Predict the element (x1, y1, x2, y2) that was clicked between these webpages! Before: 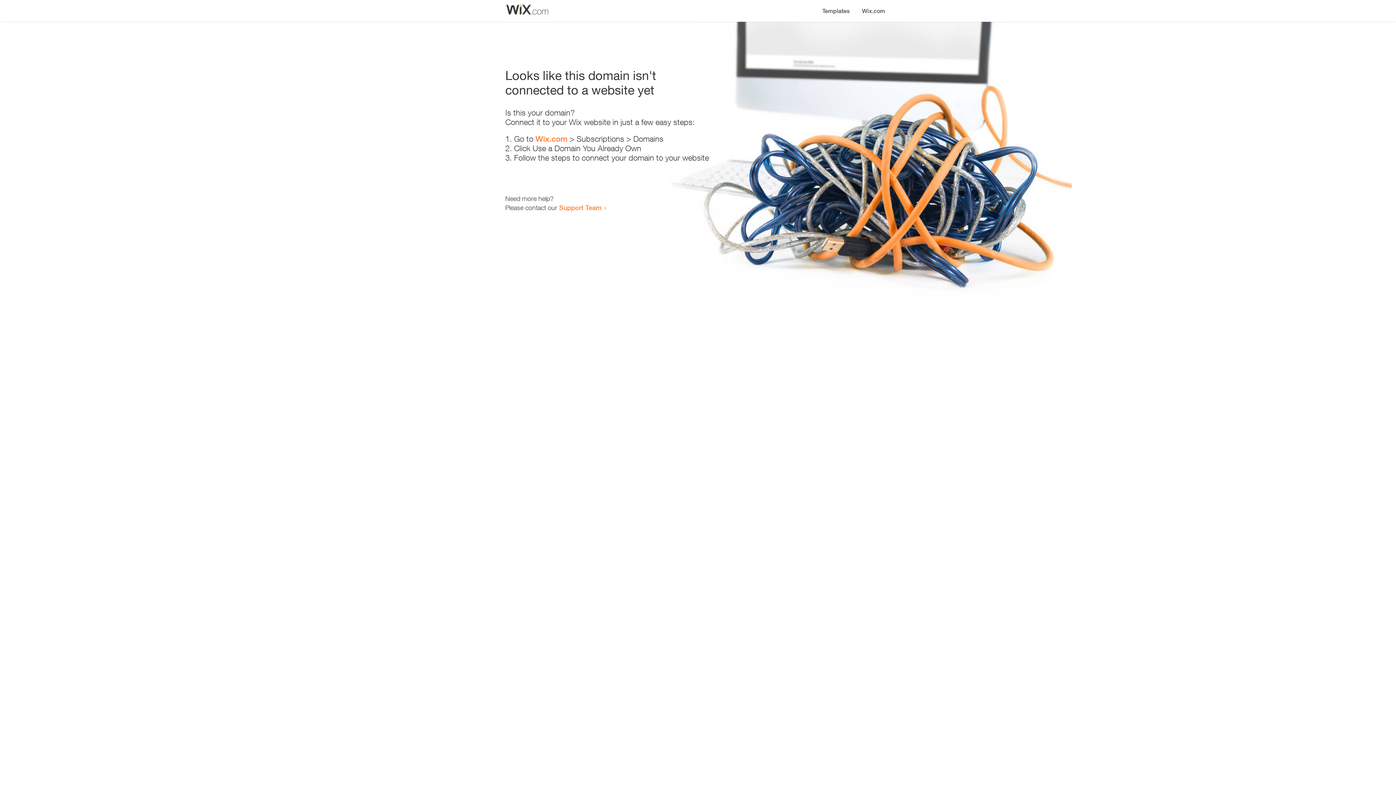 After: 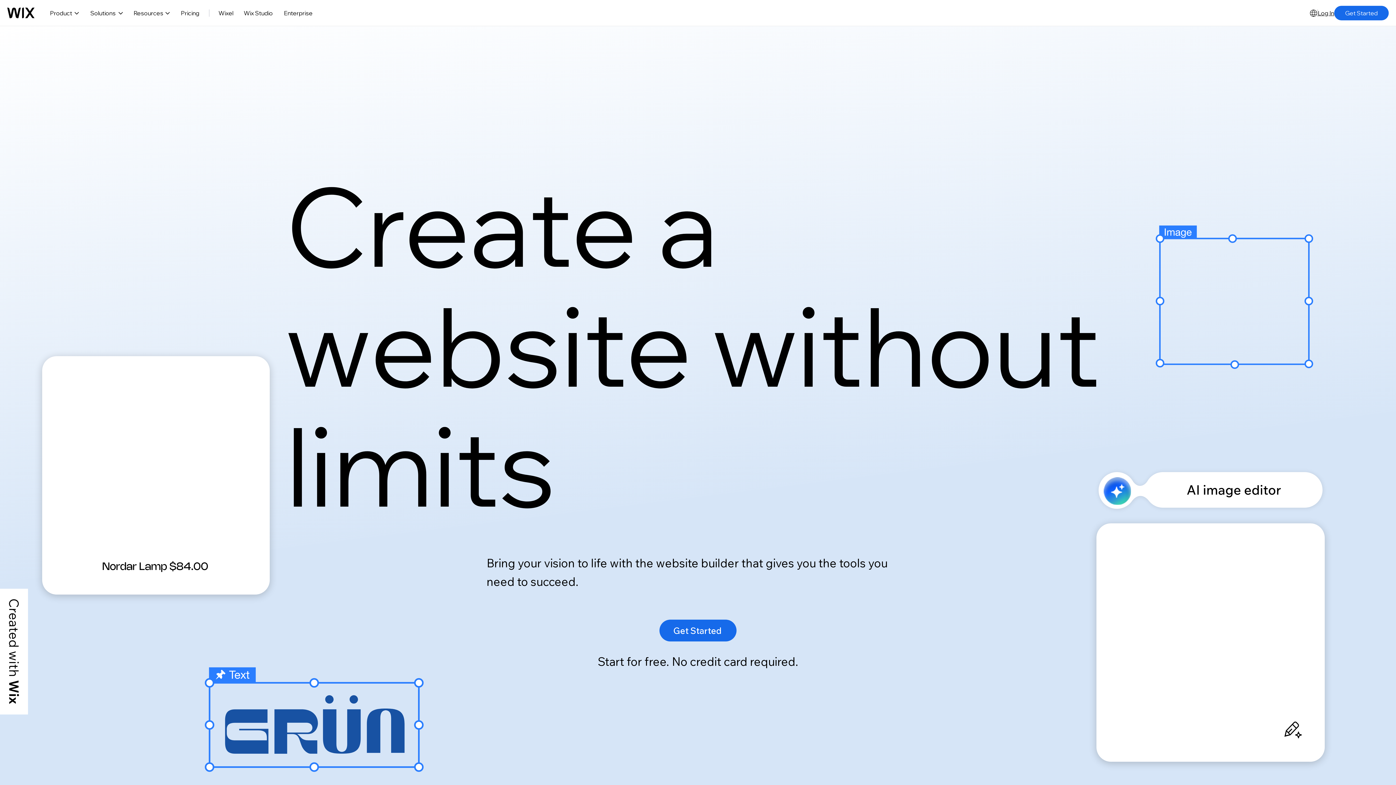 Action: bbox: (535, 134, 567, 143) label: Wix.com